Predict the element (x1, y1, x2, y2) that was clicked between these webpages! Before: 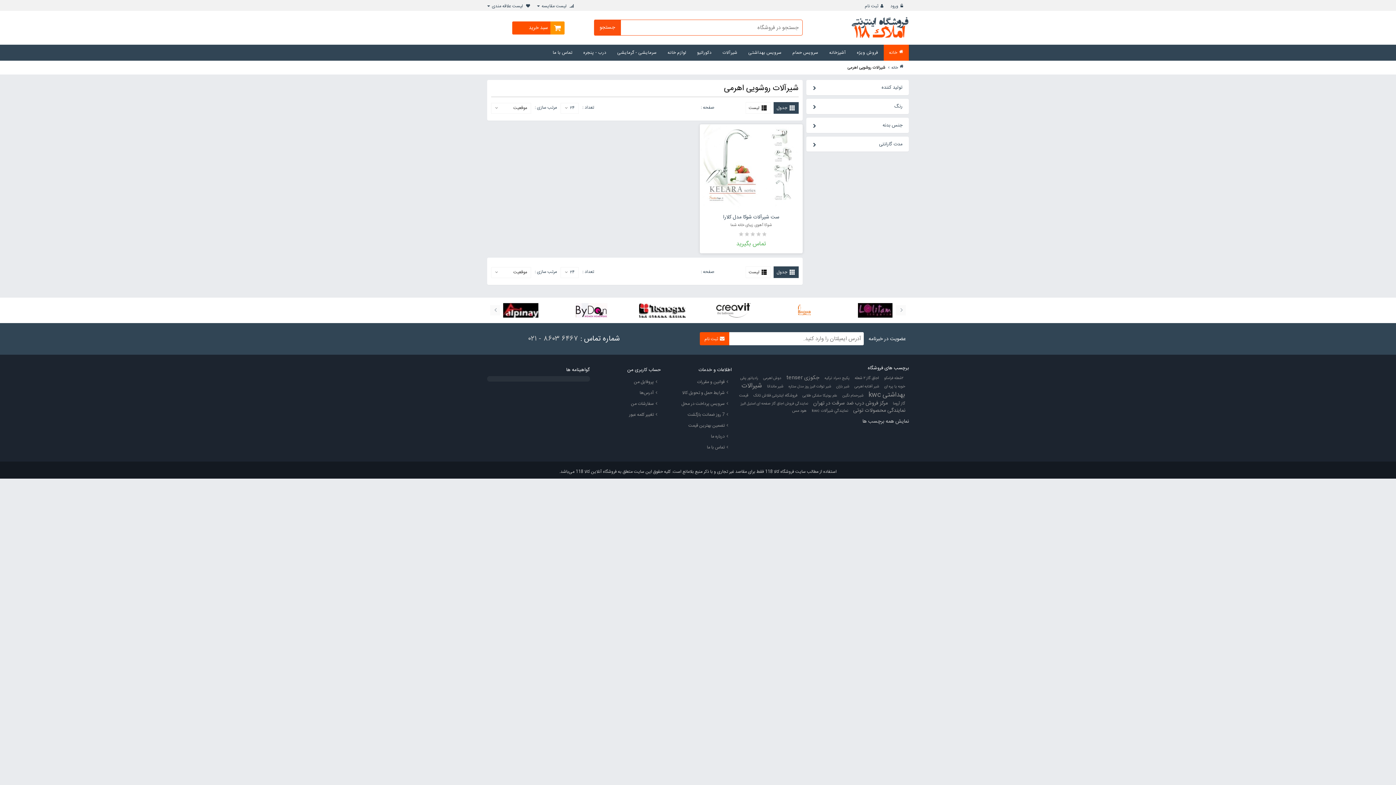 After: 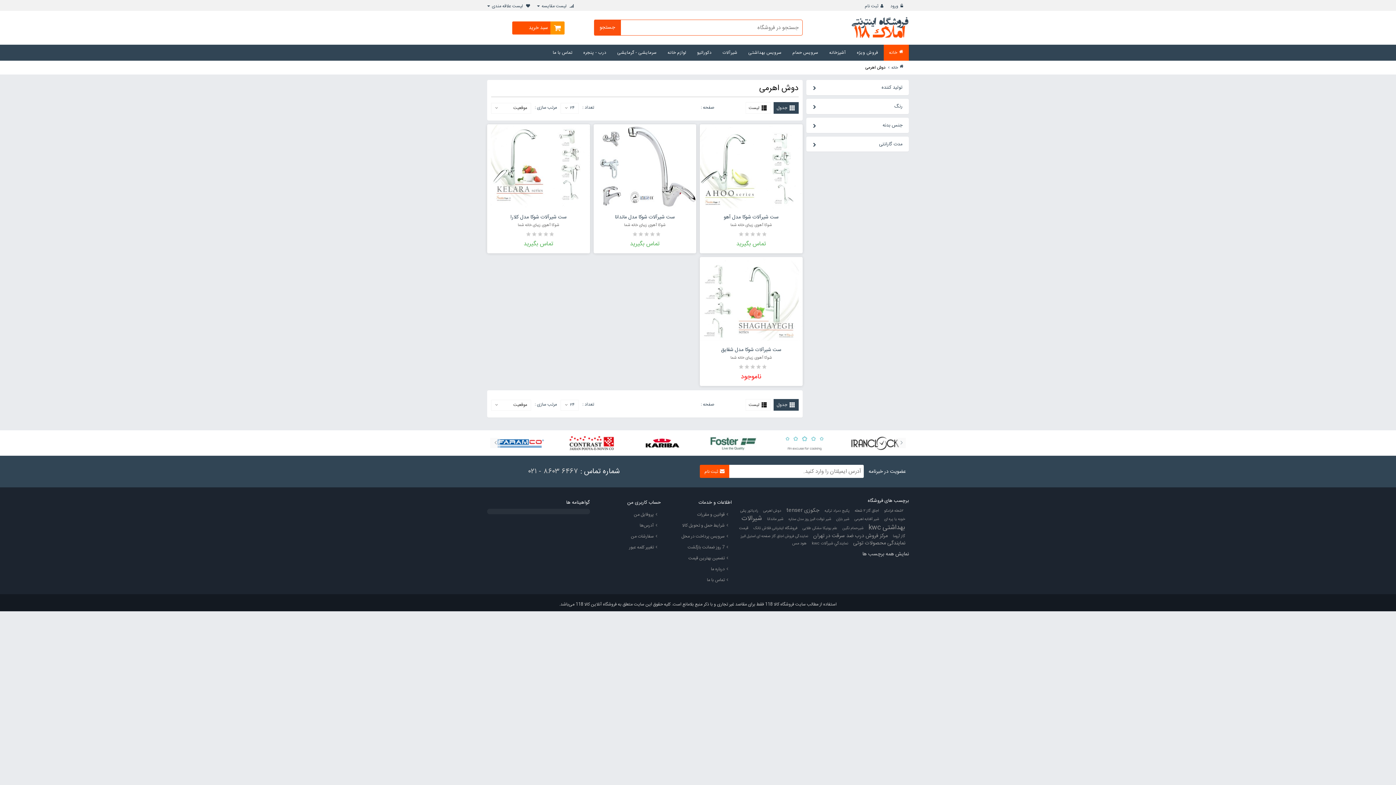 Action: bbox: (763, 373, 783, 383) label: دوش اهرمی